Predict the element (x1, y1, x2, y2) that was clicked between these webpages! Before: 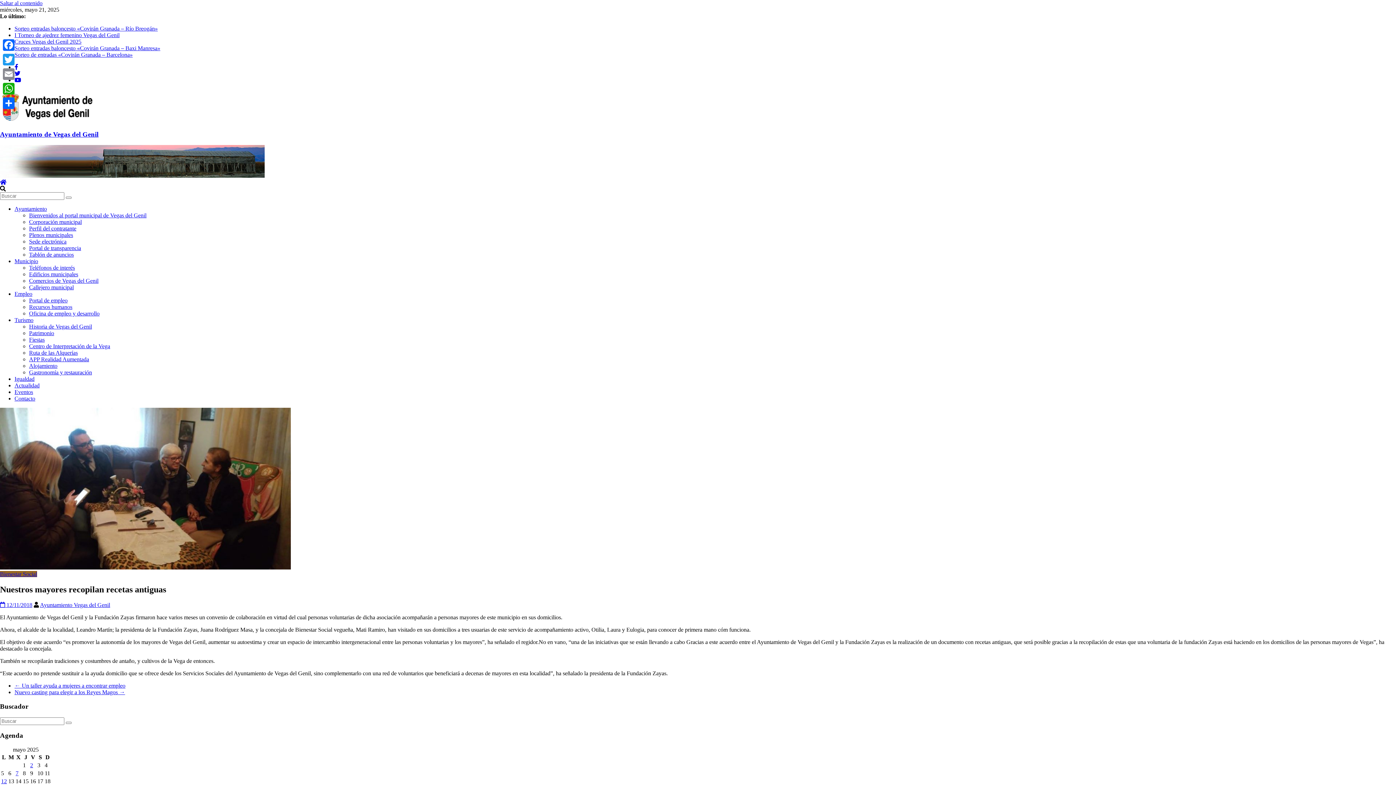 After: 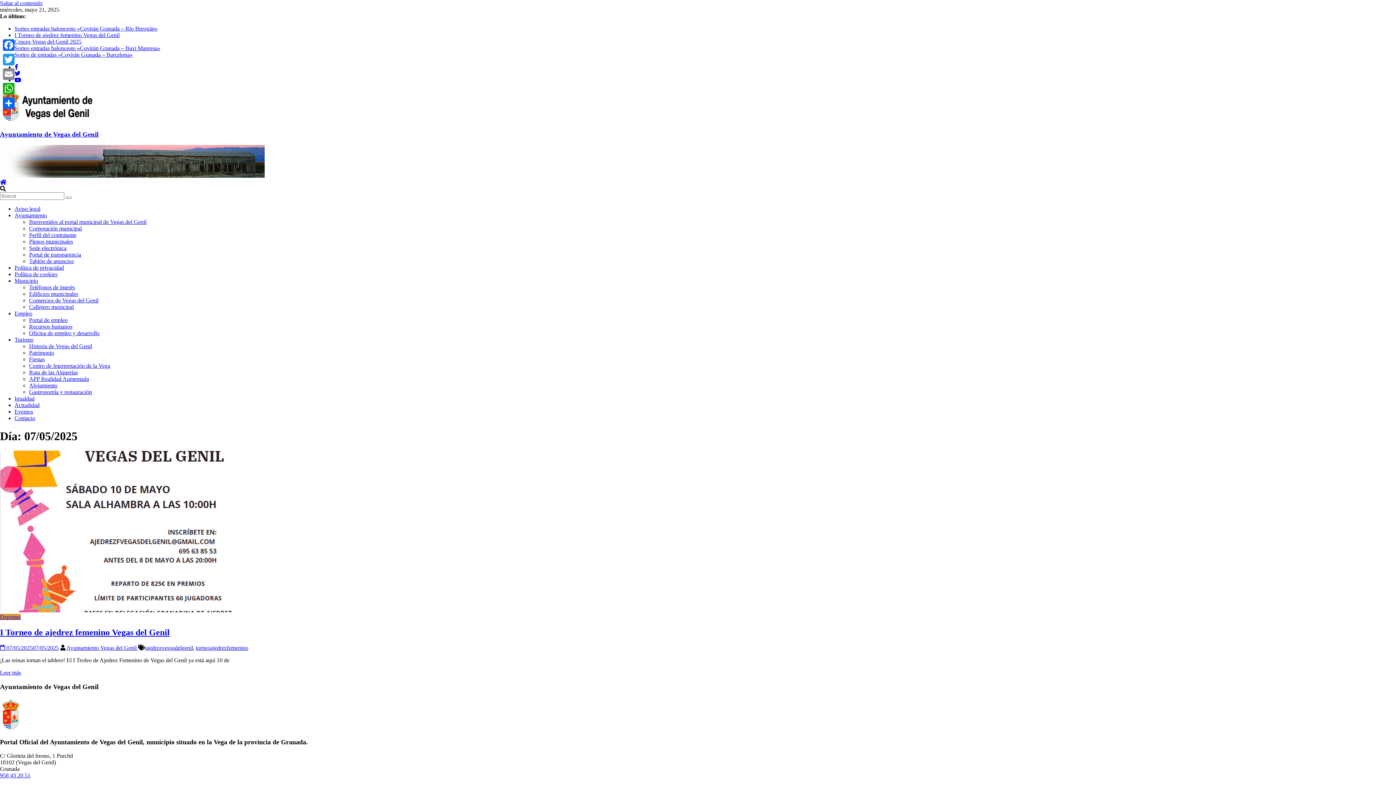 Action: bbox: (15, 770, 18, 776) label: Entradas publicadas el 7 de May de 2025